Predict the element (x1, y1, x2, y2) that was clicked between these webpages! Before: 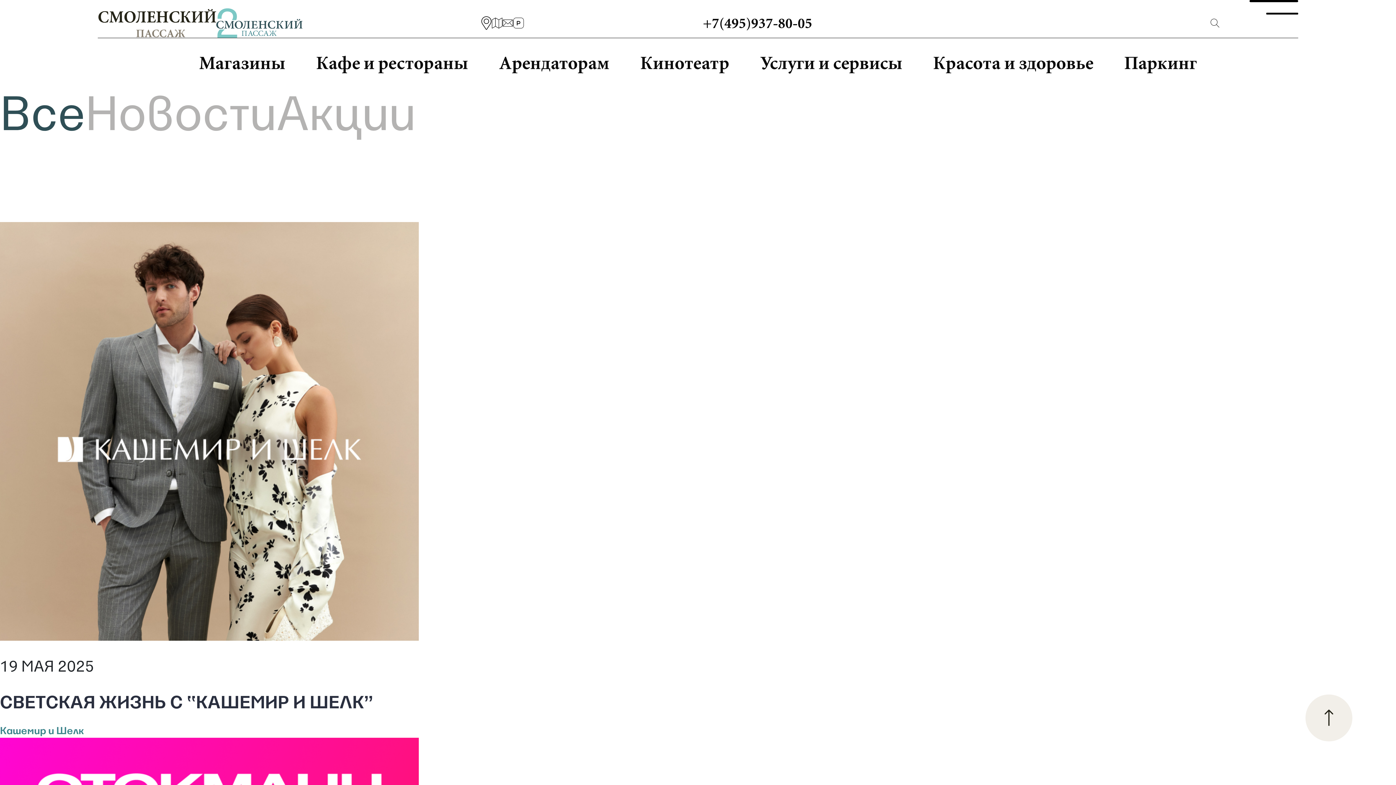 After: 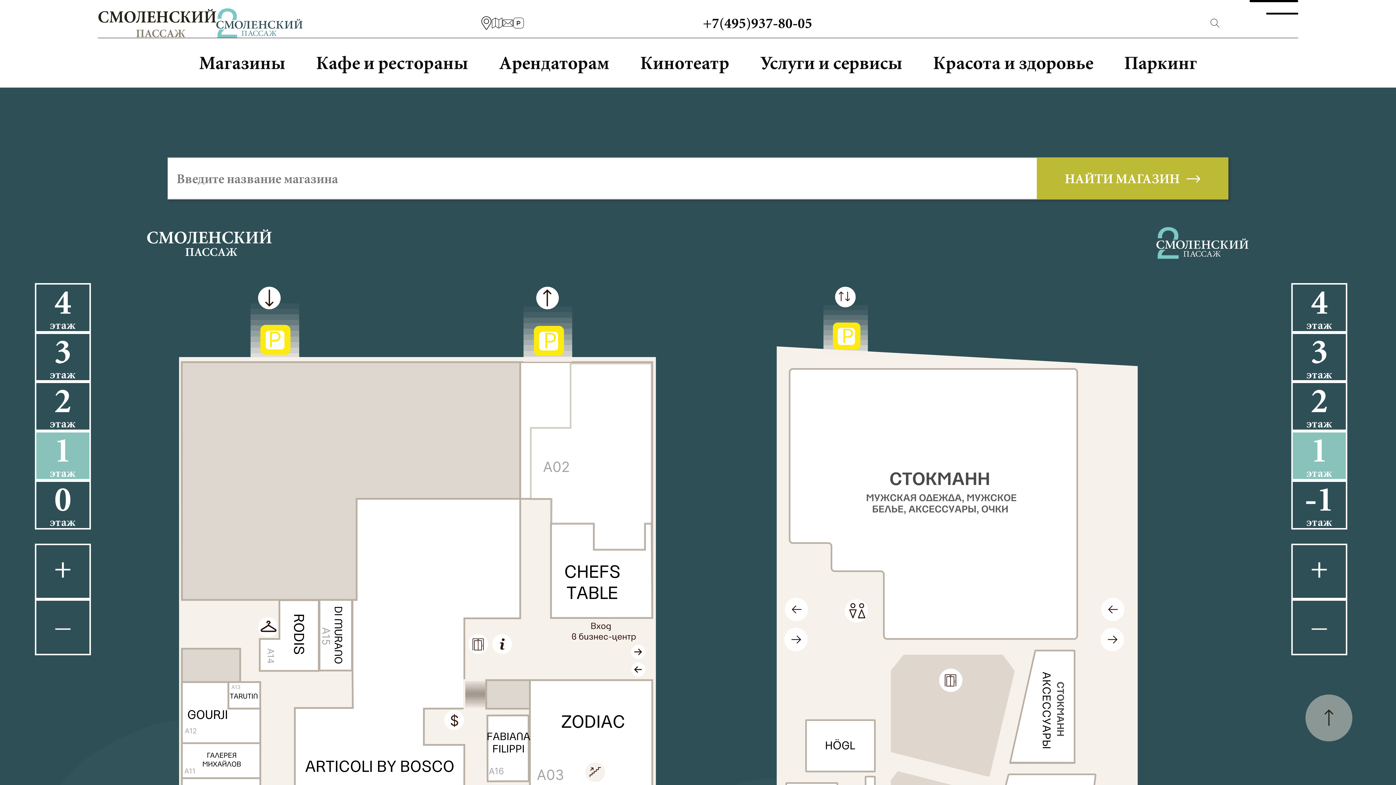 Action: bbox: (491, 8, 502, 37)